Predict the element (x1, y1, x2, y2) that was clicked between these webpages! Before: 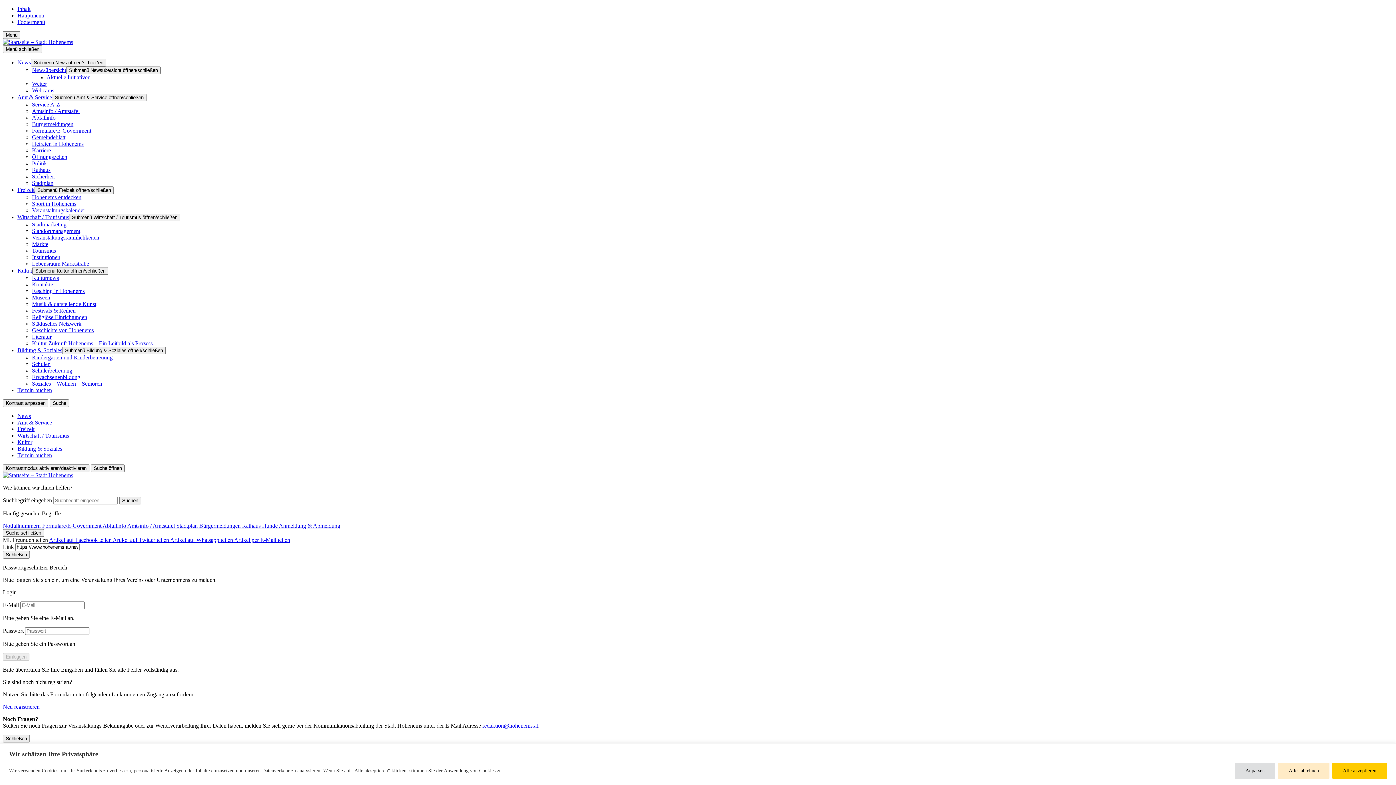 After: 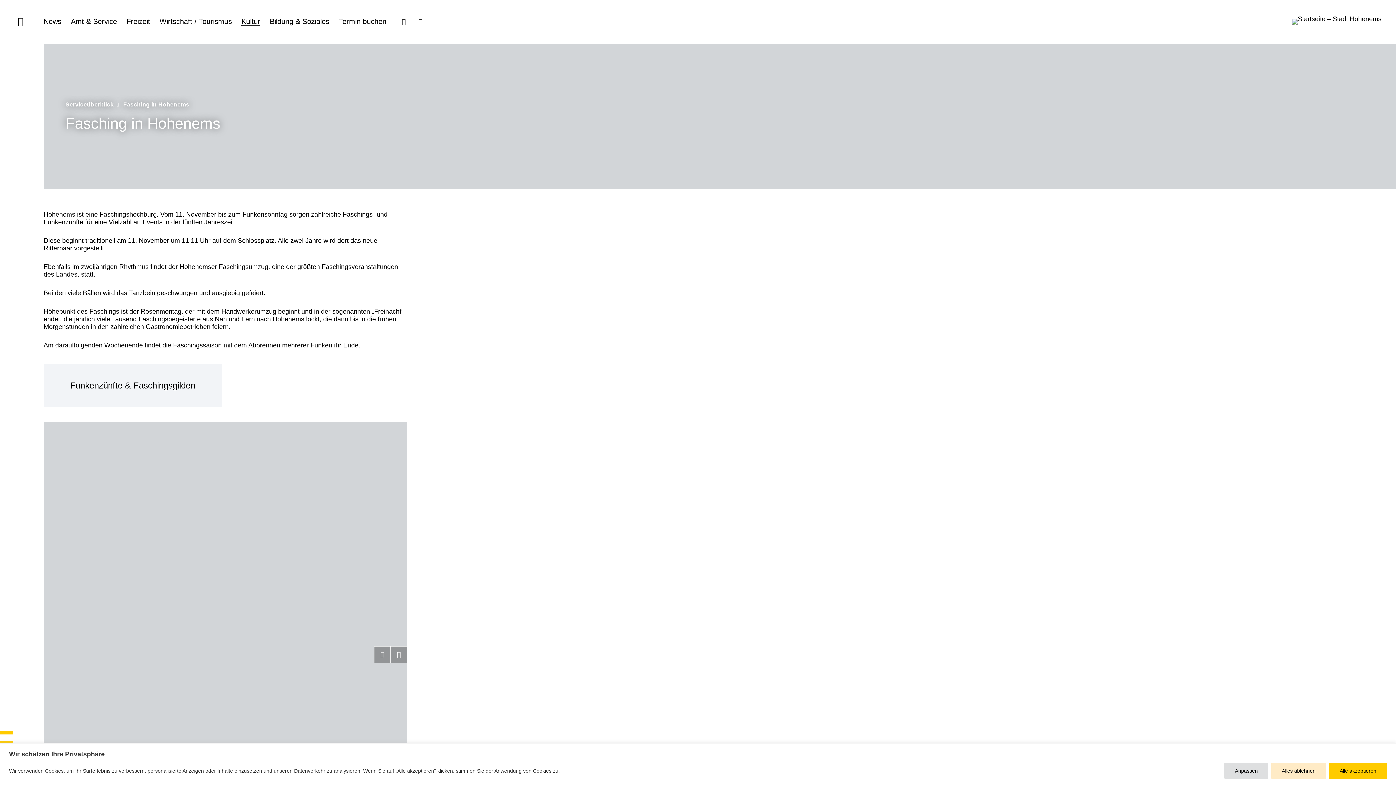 Action: label: Fasching in Hohenems bbox: (32, 288, 84, 294)